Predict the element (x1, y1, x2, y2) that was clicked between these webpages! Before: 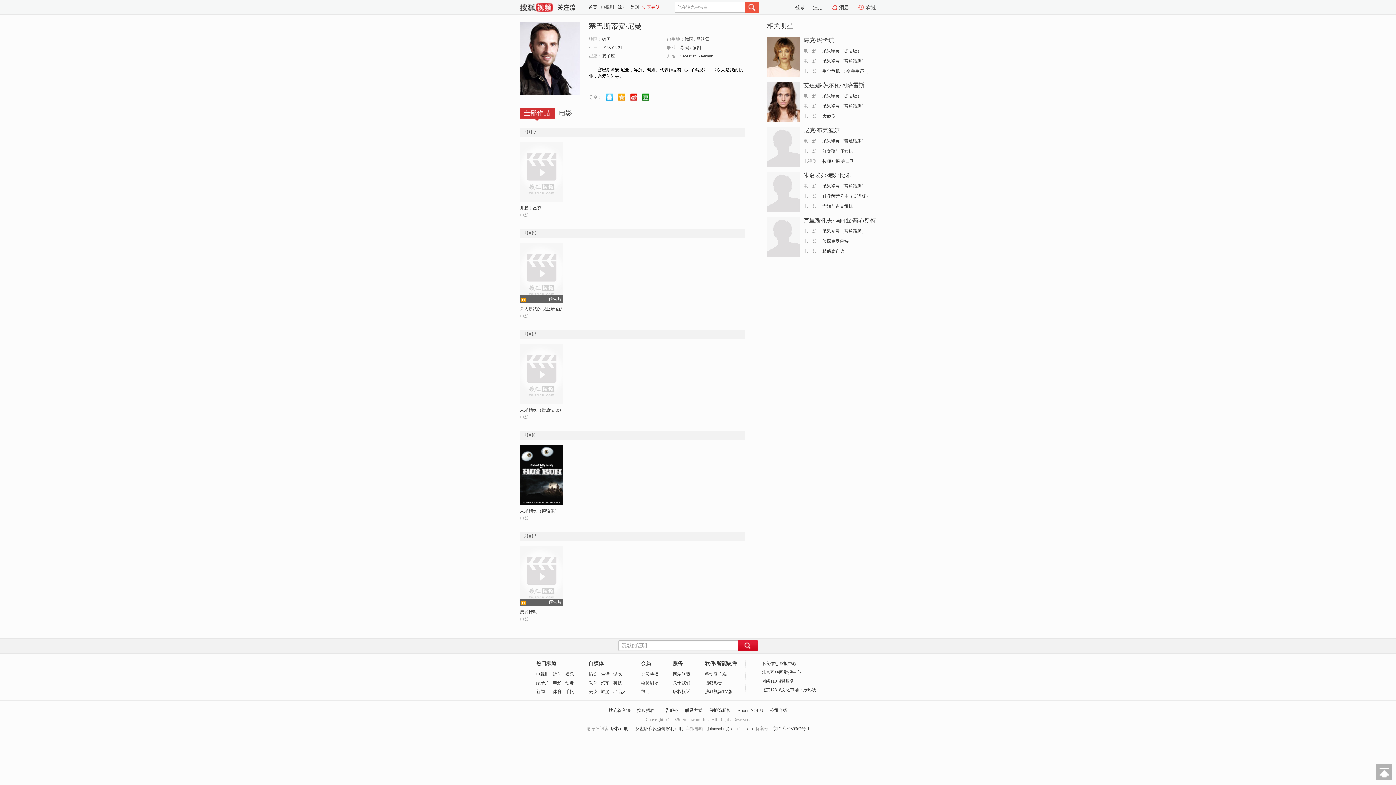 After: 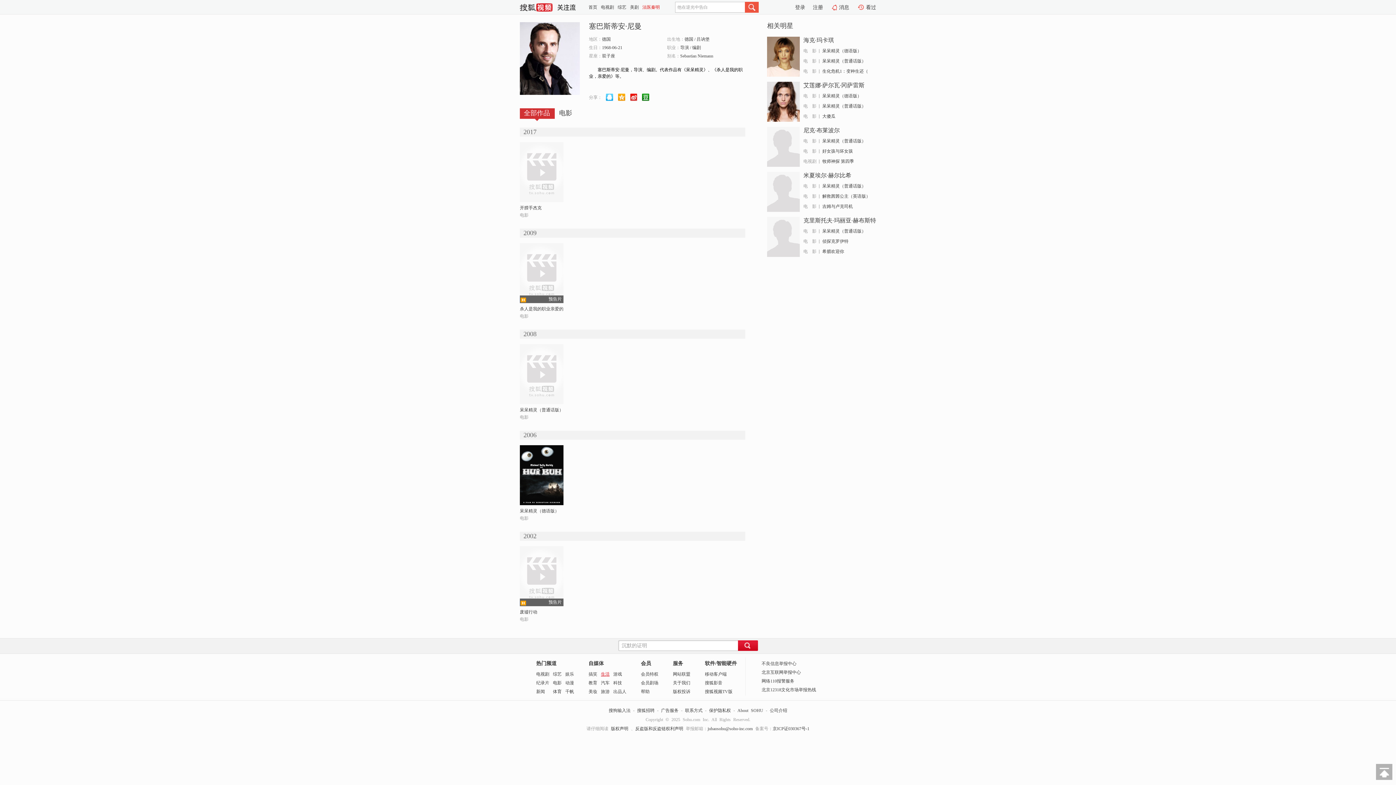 Action: label: 生活 bbox: (601, 672, 609, 677)